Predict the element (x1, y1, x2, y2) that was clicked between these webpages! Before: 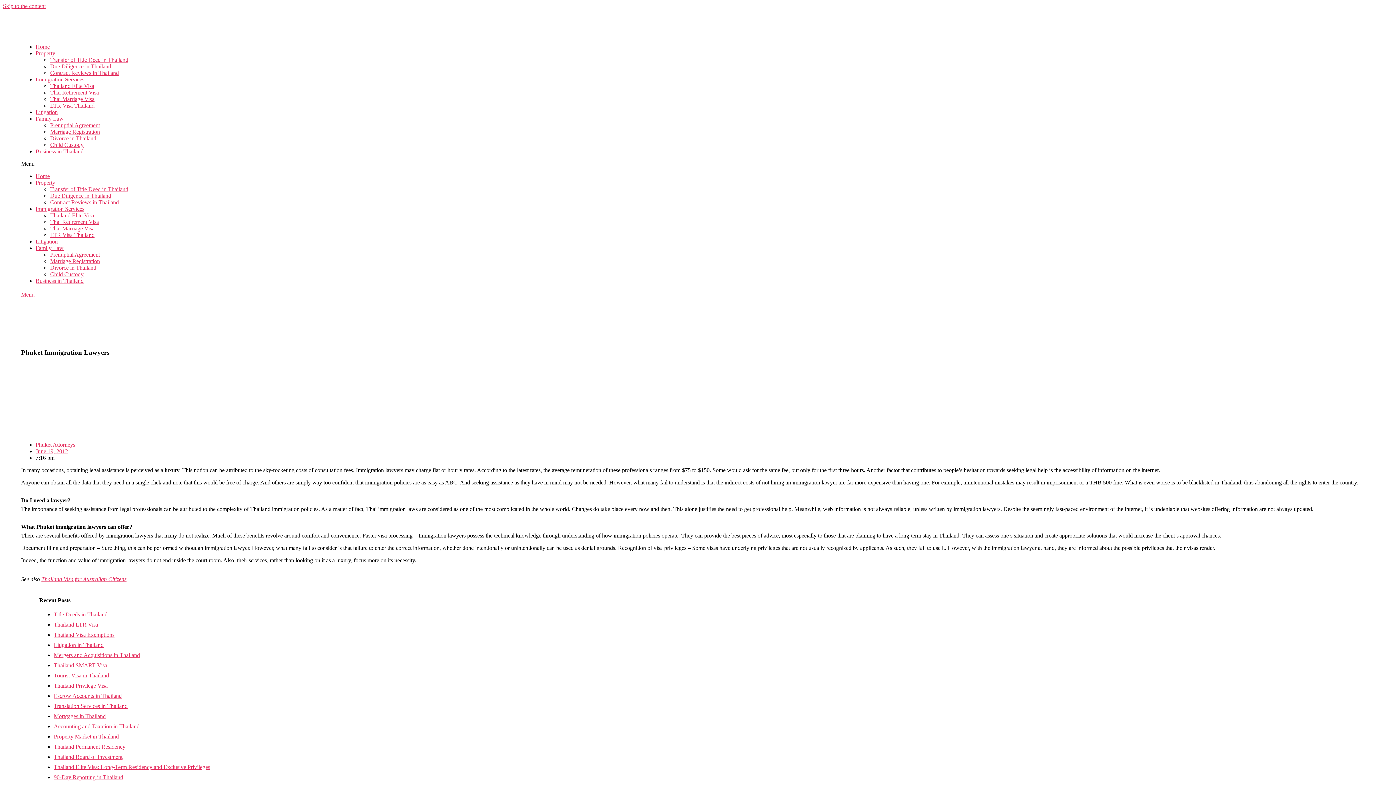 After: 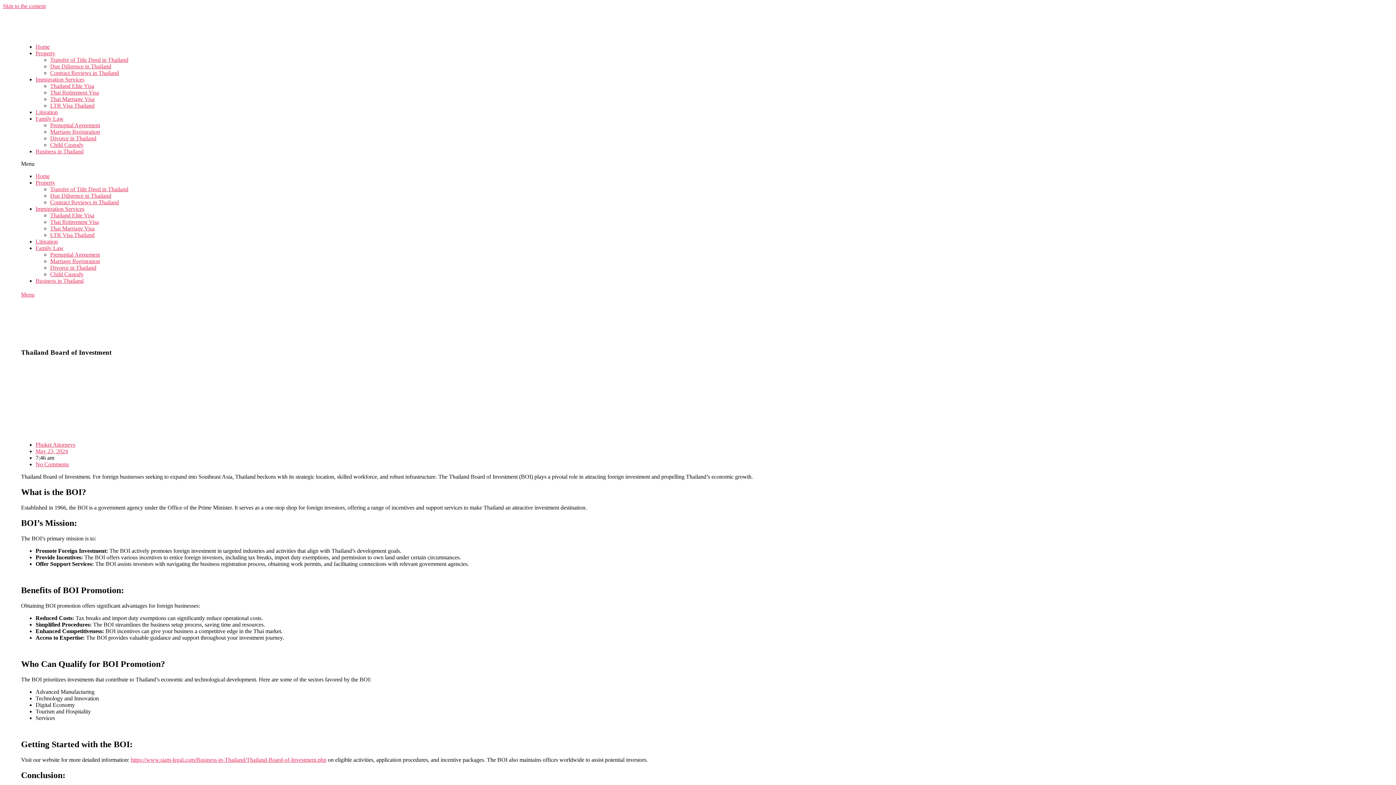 Action: bbox: (53, 754, 122, 760) label: Thailand Board of Investment